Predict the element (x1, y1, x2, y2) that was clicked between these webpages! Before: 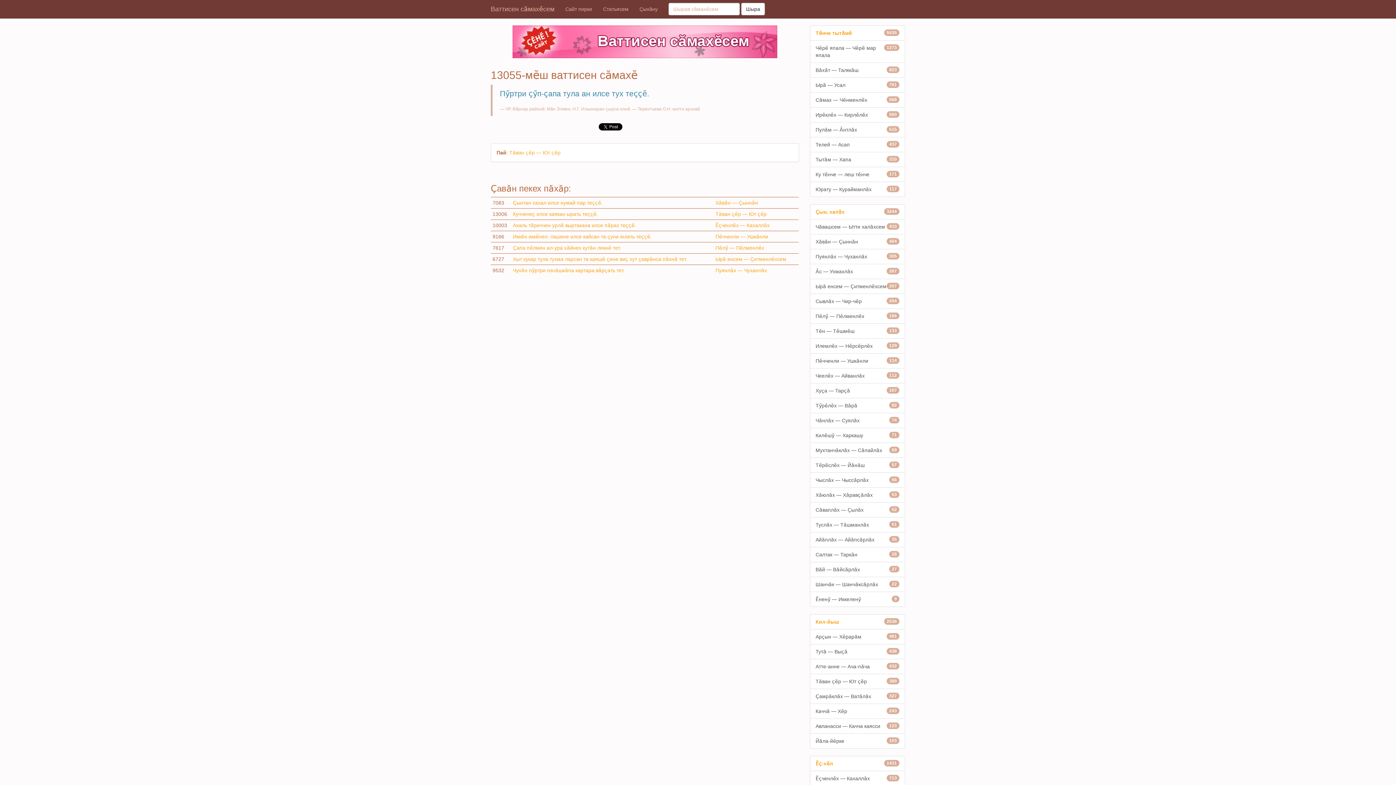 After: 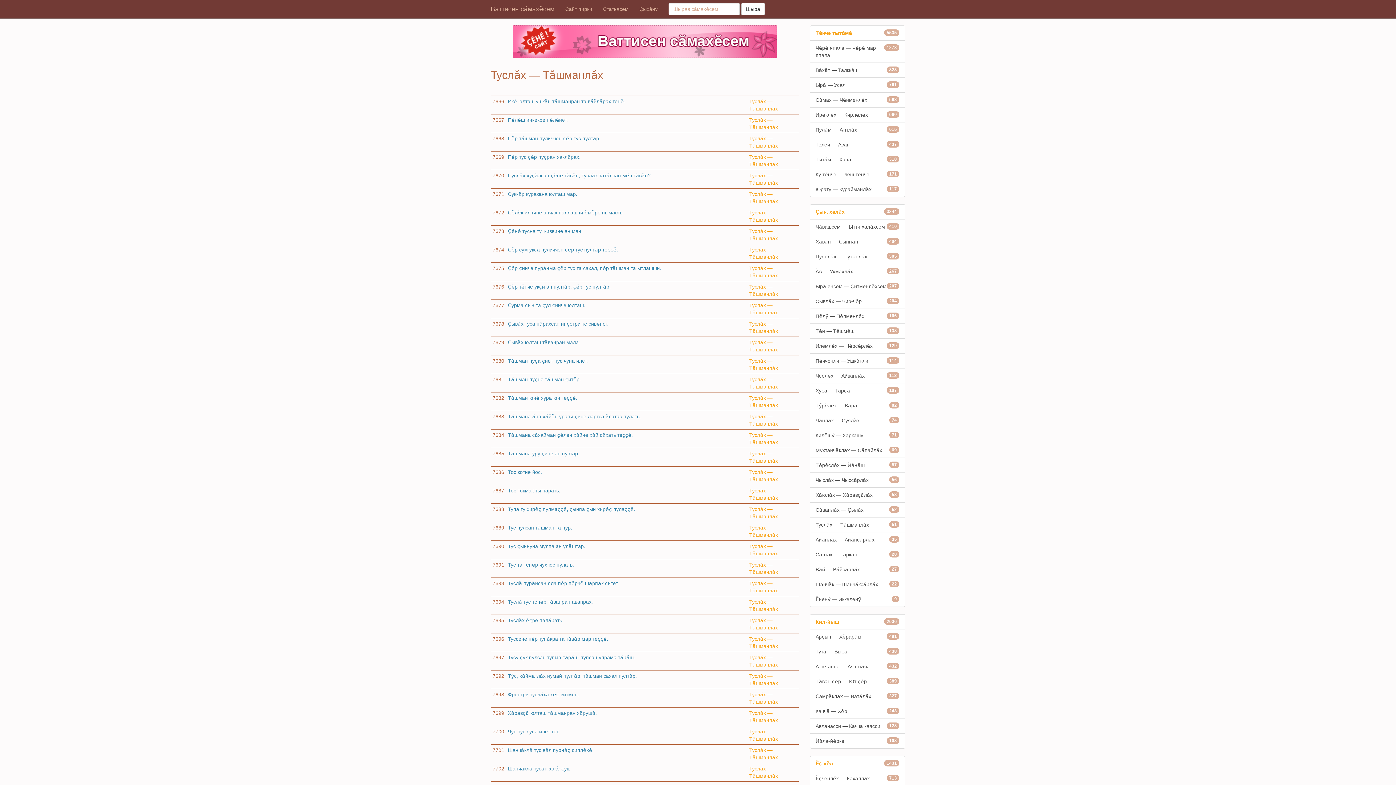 Action: label: 51
Туслӑх — Тӑшманлӑх bbox: (810, 517, 905, 532)